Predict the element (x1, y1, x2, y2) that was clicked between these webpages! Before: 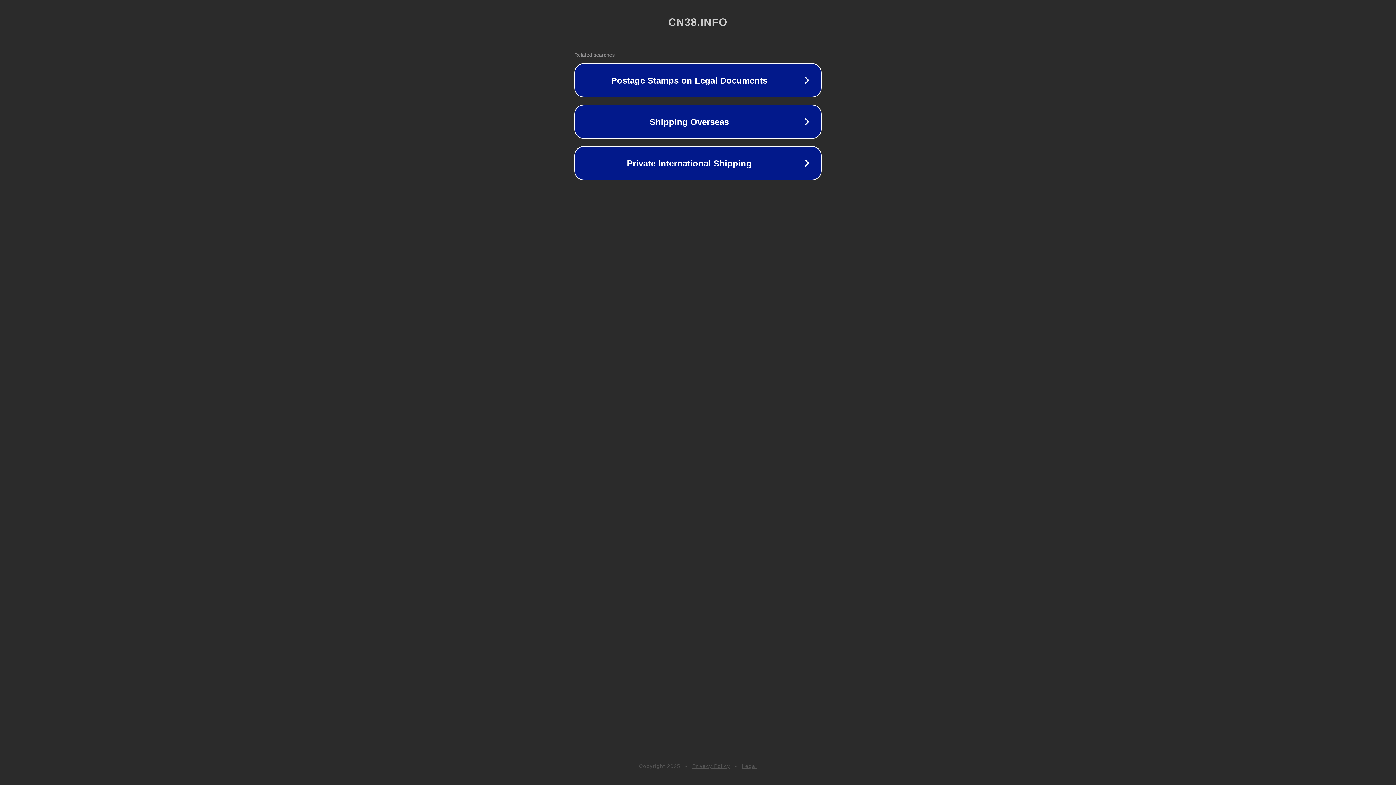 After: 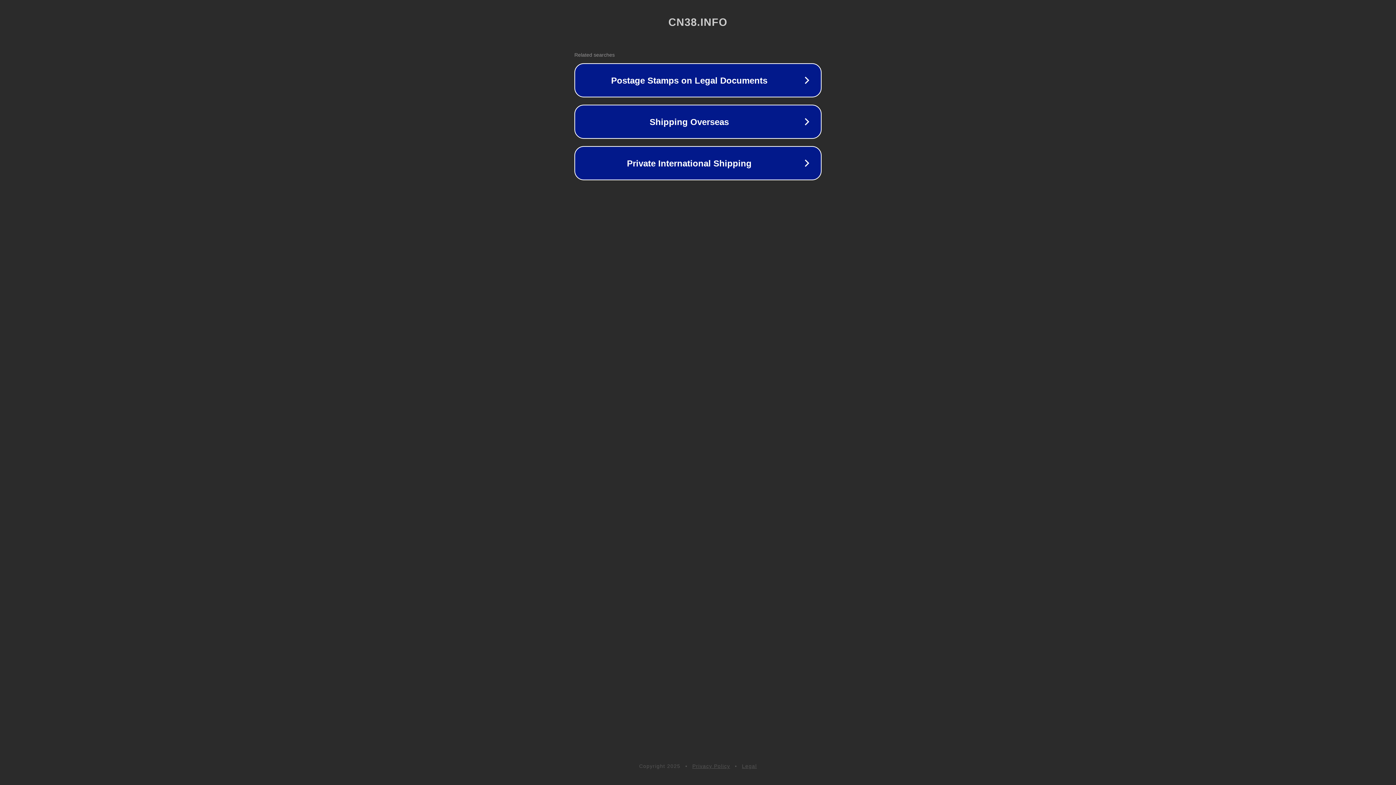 Action: bbox: (742, 763, 757, 769) label: Legal